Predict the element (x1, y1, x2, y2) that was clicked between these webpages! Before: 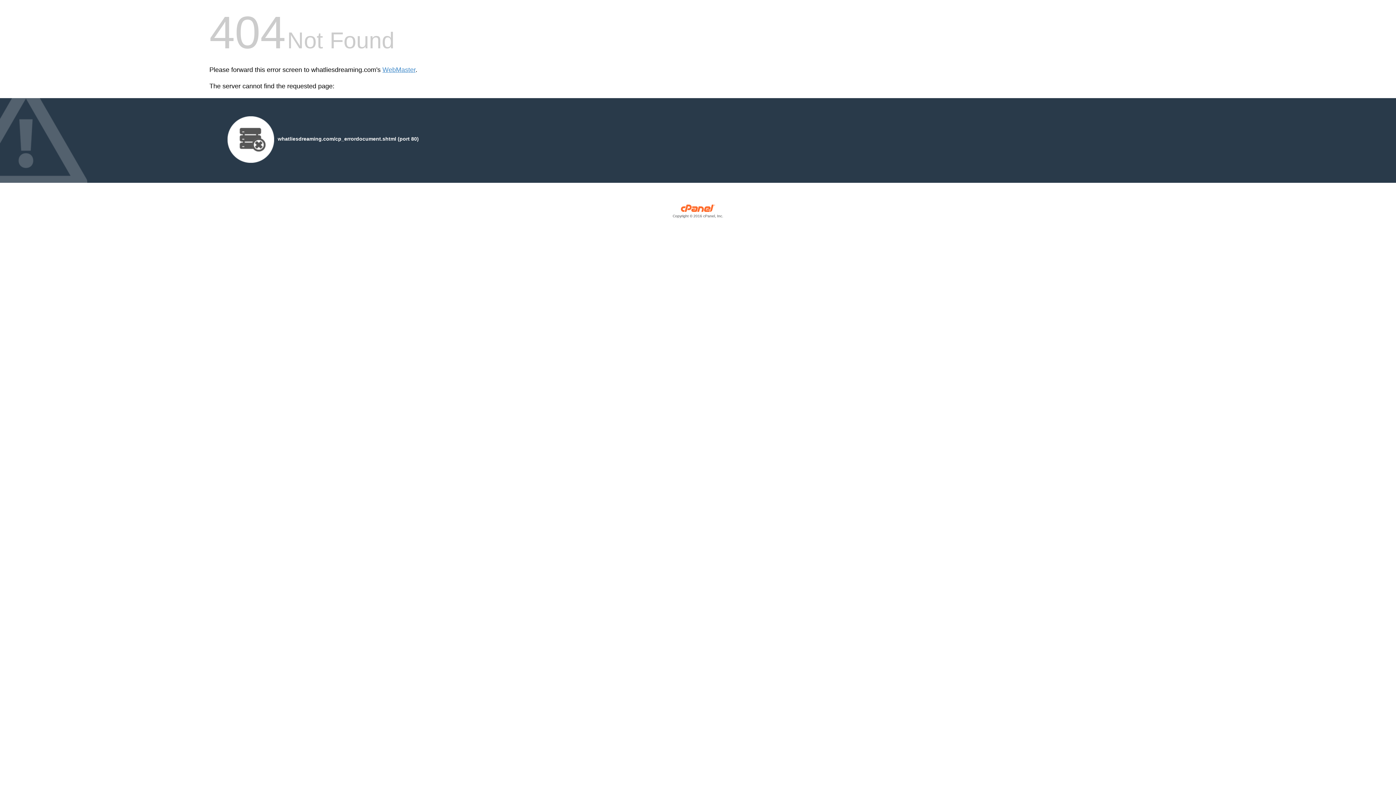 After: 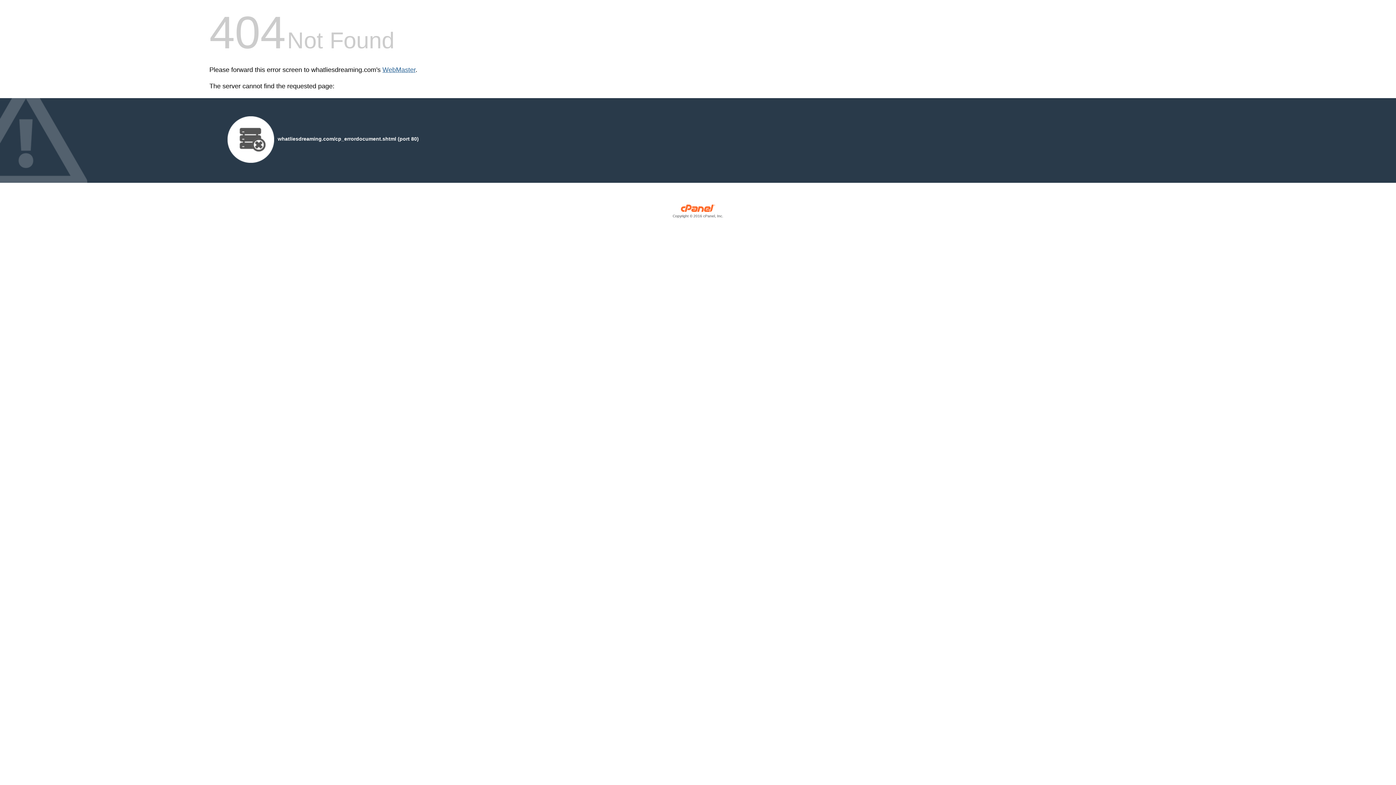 Action: bbox: (382, 66, 415, 73) label: WebMaster